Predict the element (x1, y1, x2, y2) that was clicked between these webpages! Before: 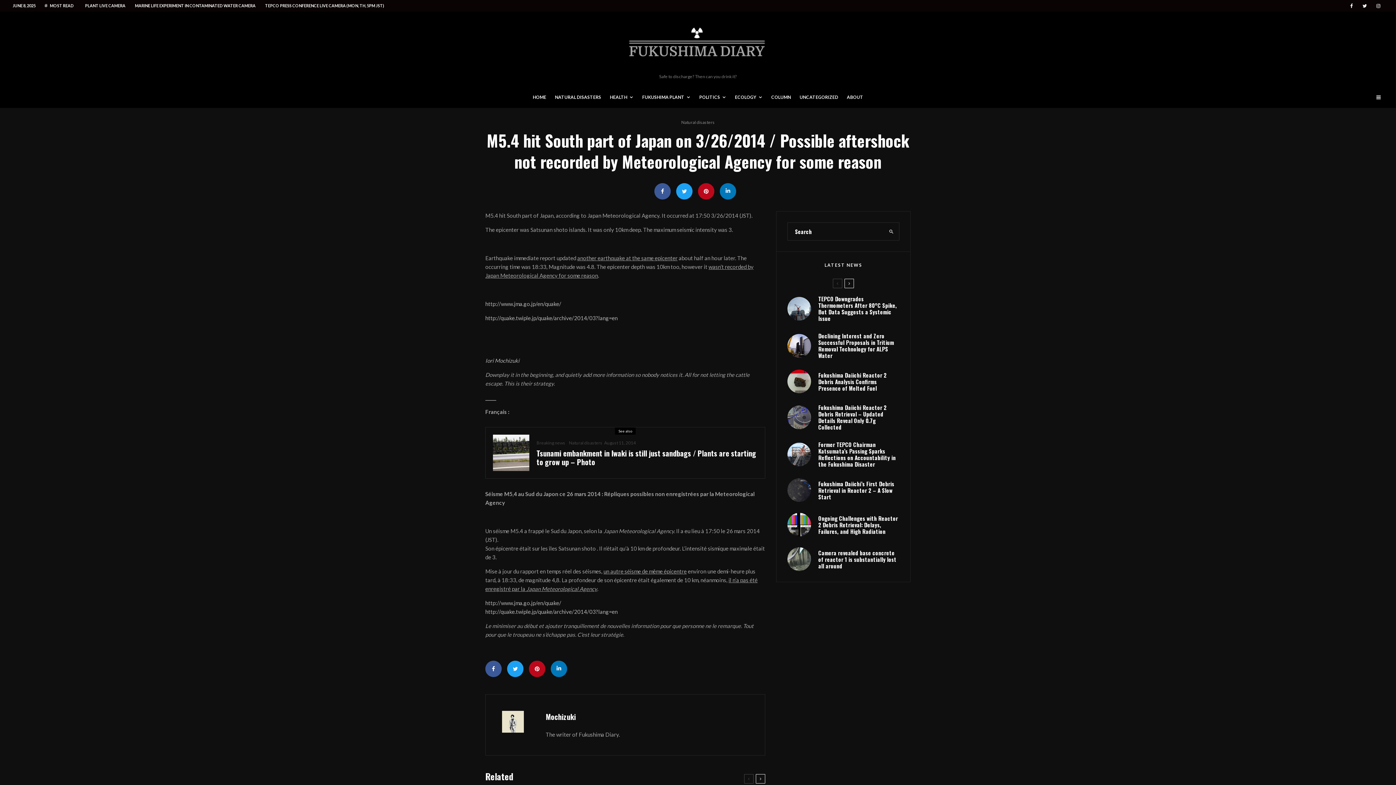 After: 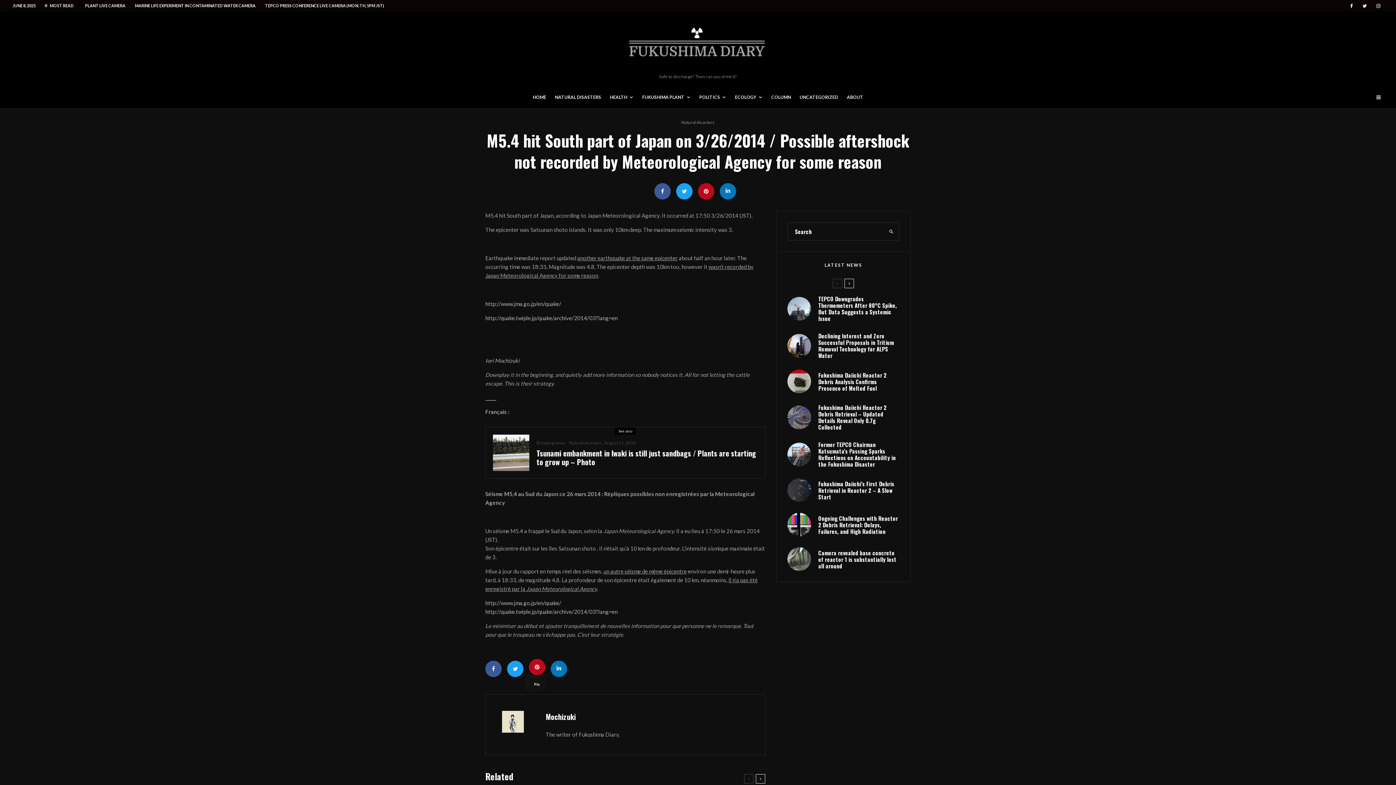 Action: bbox: (529, 661, 545, 677) label: Pin